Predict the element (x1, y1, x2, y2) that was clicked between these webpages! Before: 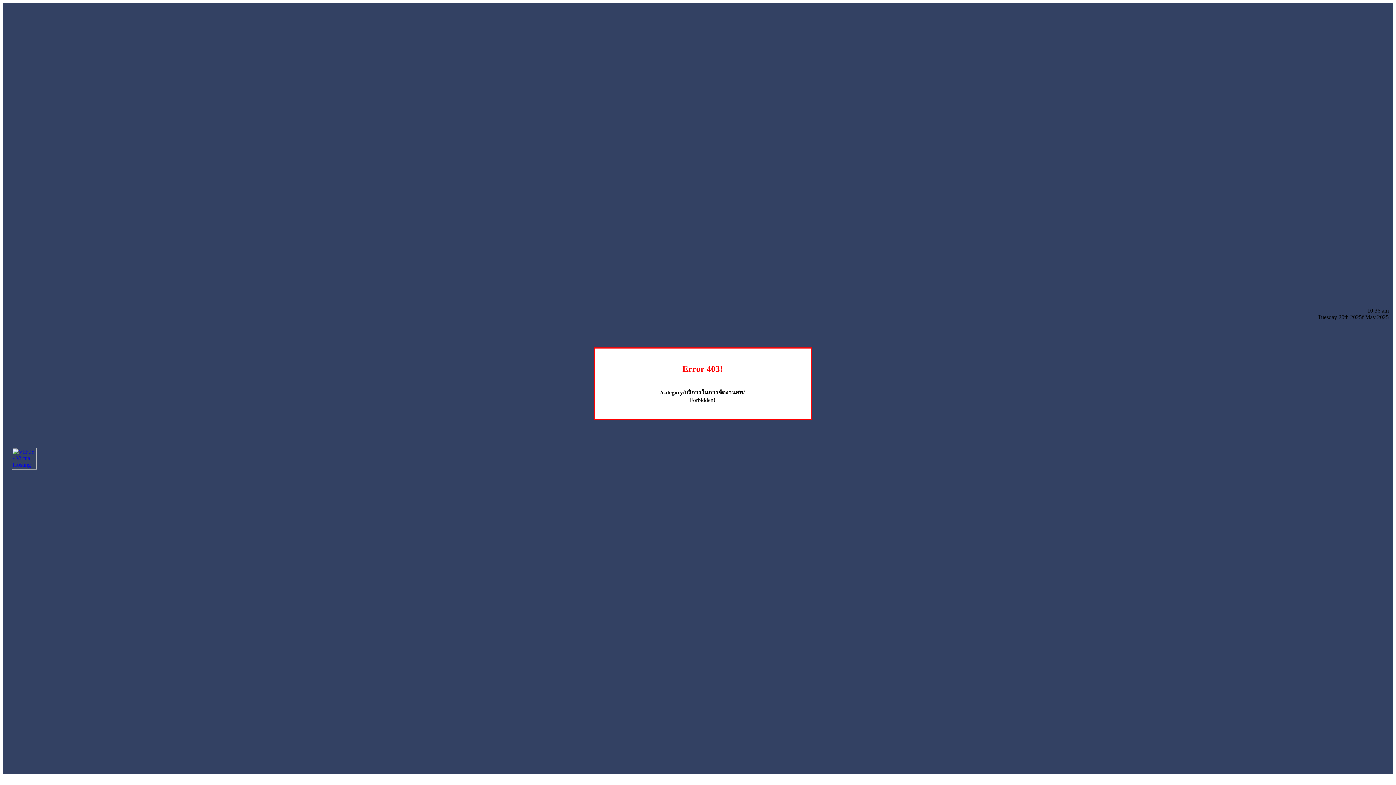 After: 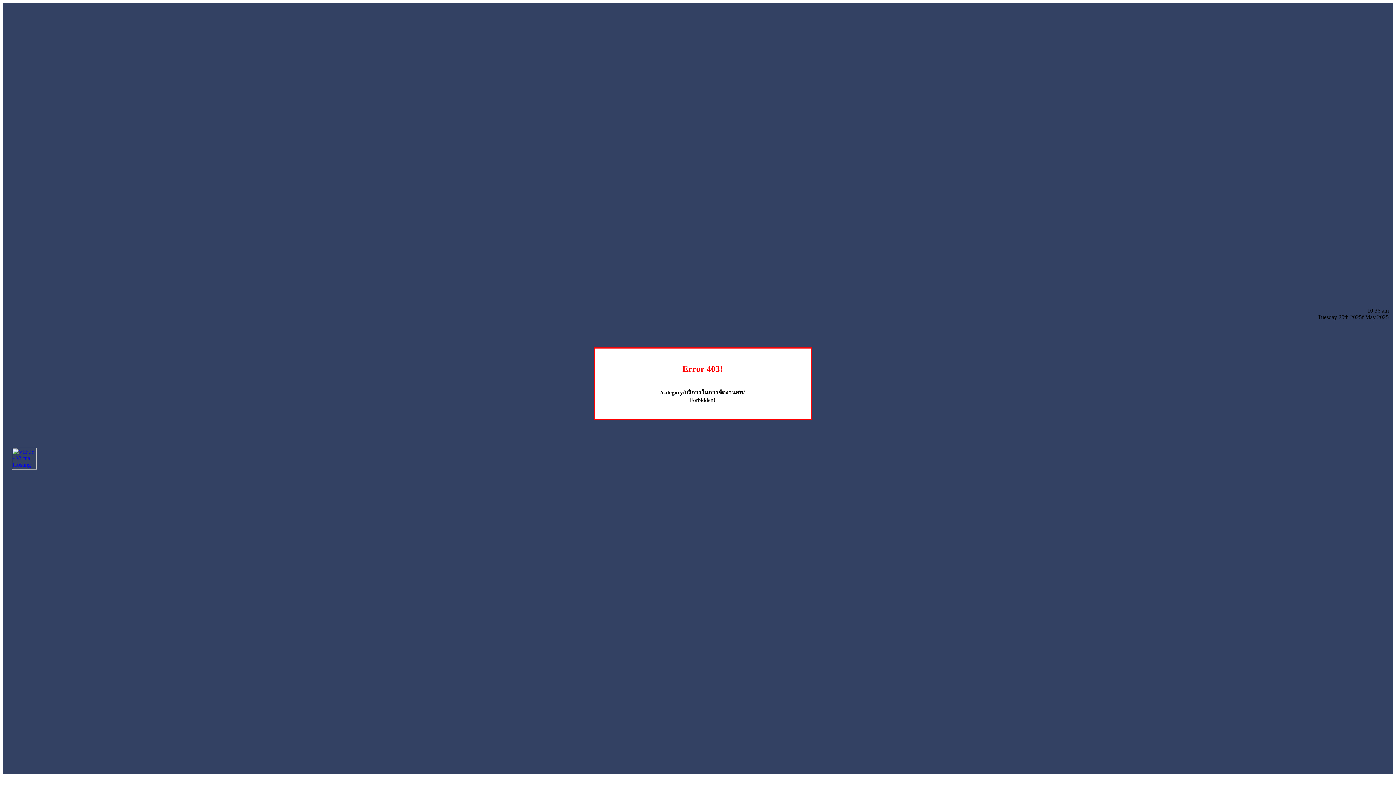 Action: bbox: (12, 464, 36, 470)